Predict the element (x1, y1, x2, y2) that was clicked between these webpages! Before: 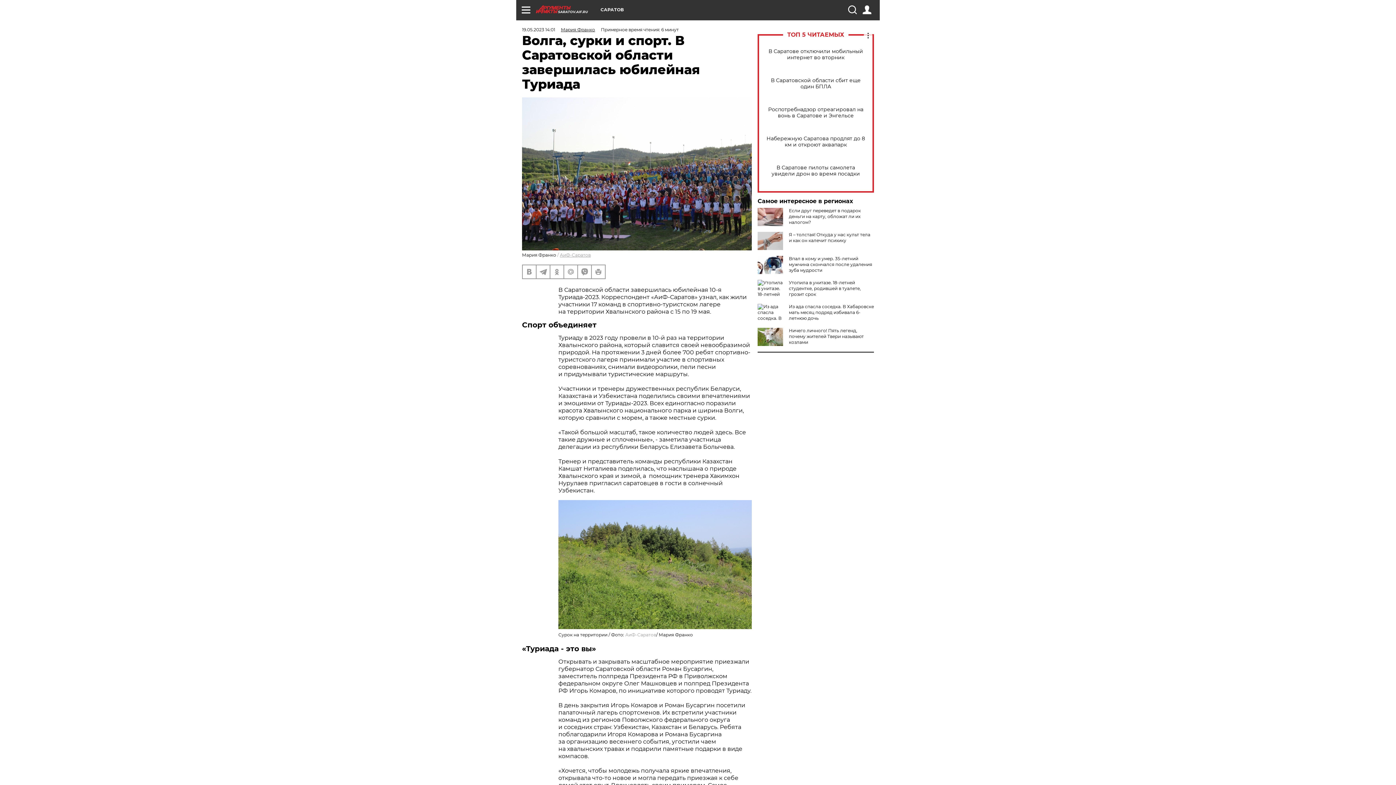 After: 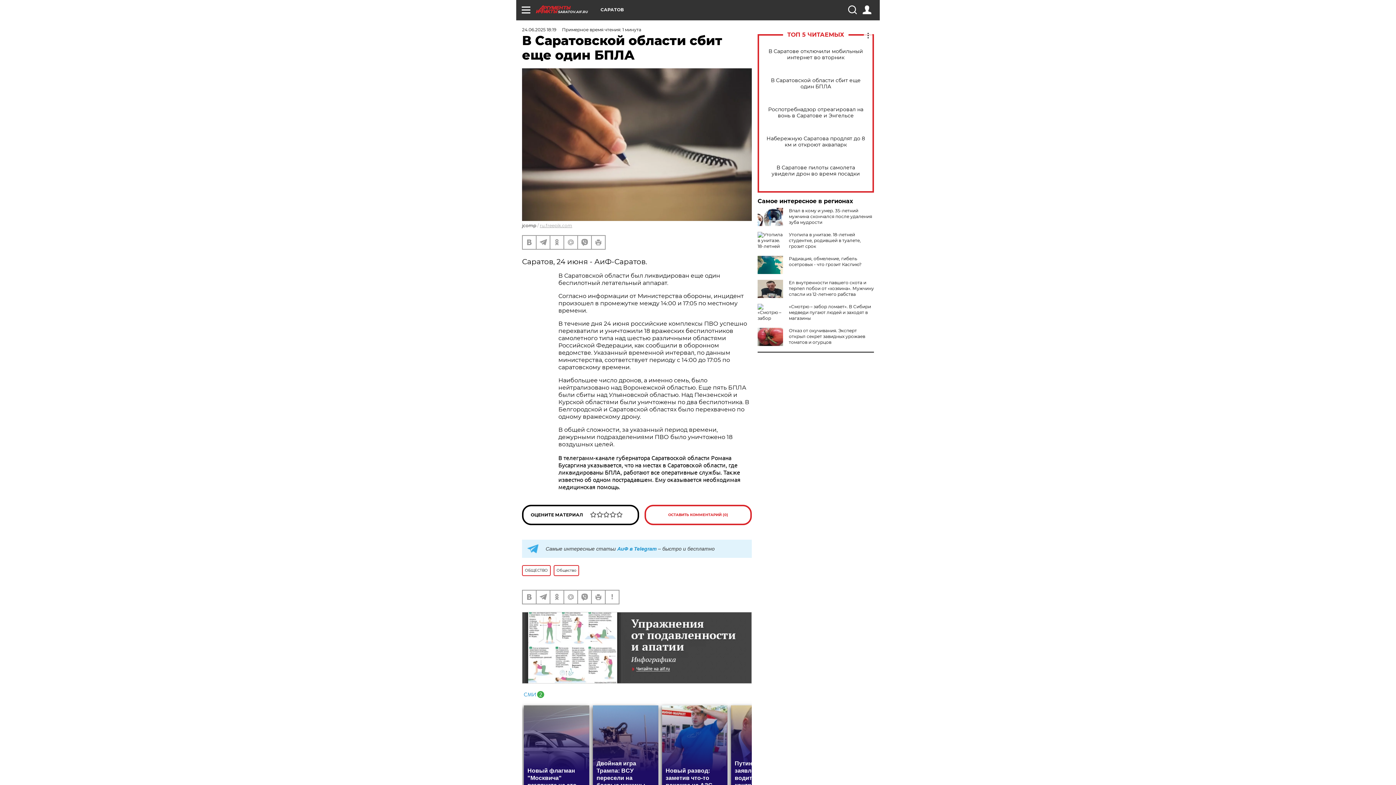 Action: label: В Саратовской области сбит еще один БПЛА bbox: (765, 77, 866, 89)